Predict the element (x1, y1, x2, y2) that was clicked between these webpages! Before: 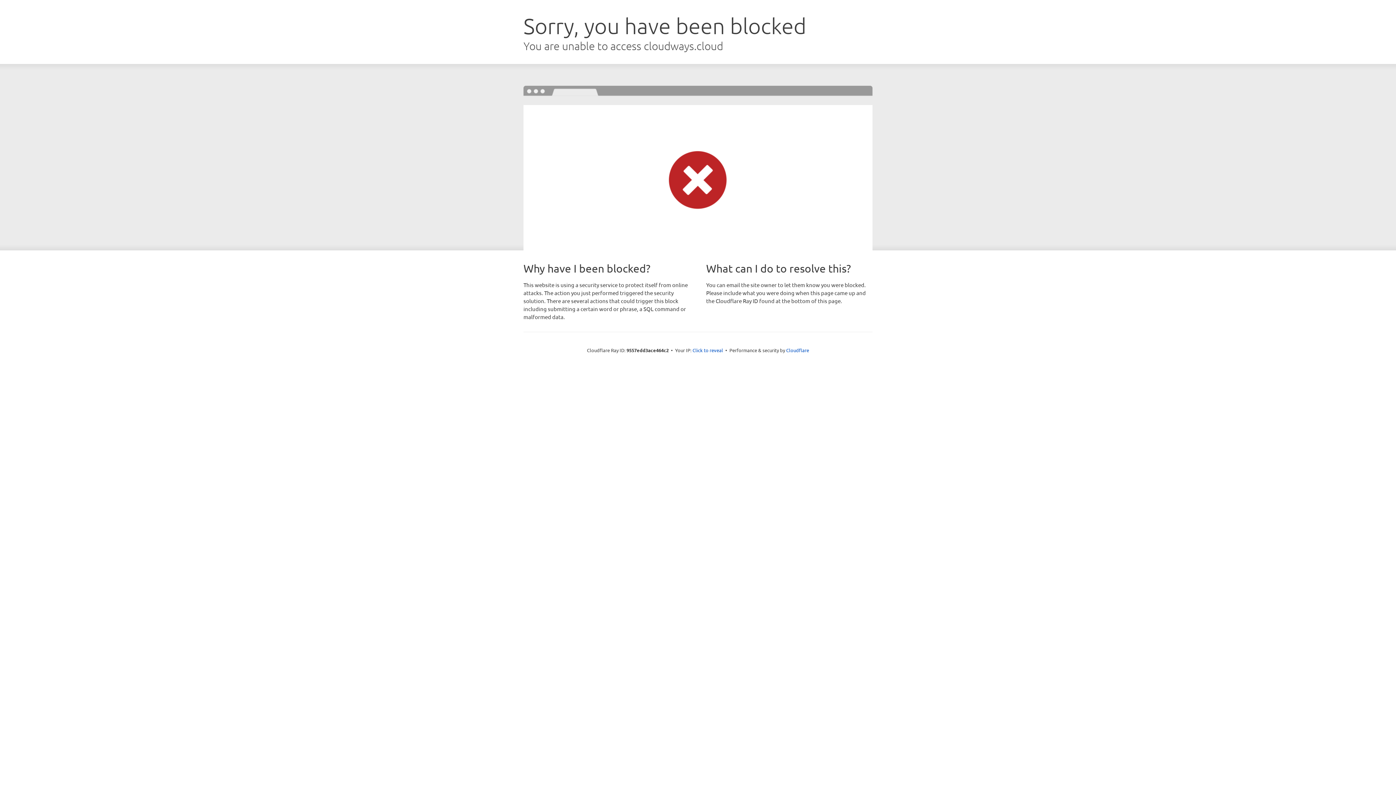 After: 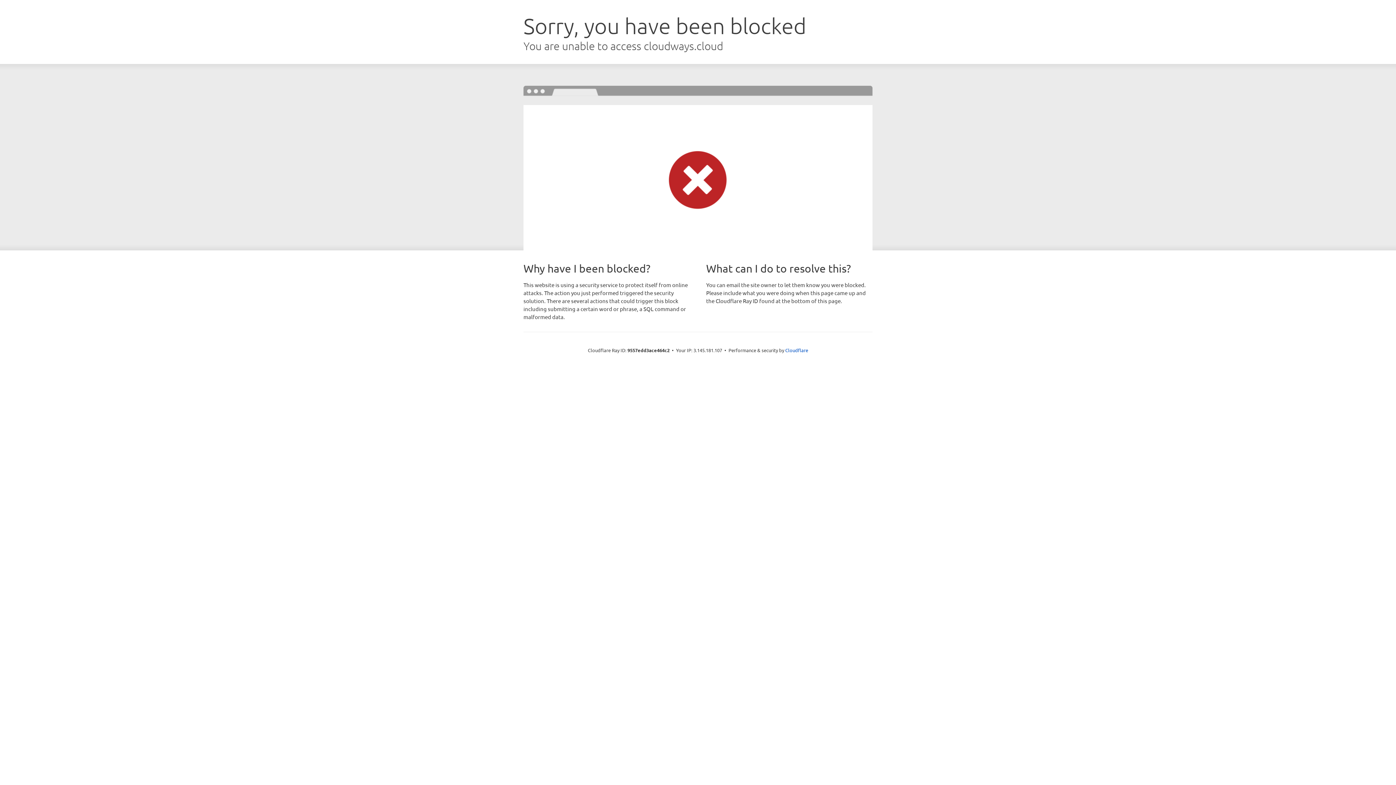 Action: bbox: (692, 346, 723, 353) label: Click to reveal